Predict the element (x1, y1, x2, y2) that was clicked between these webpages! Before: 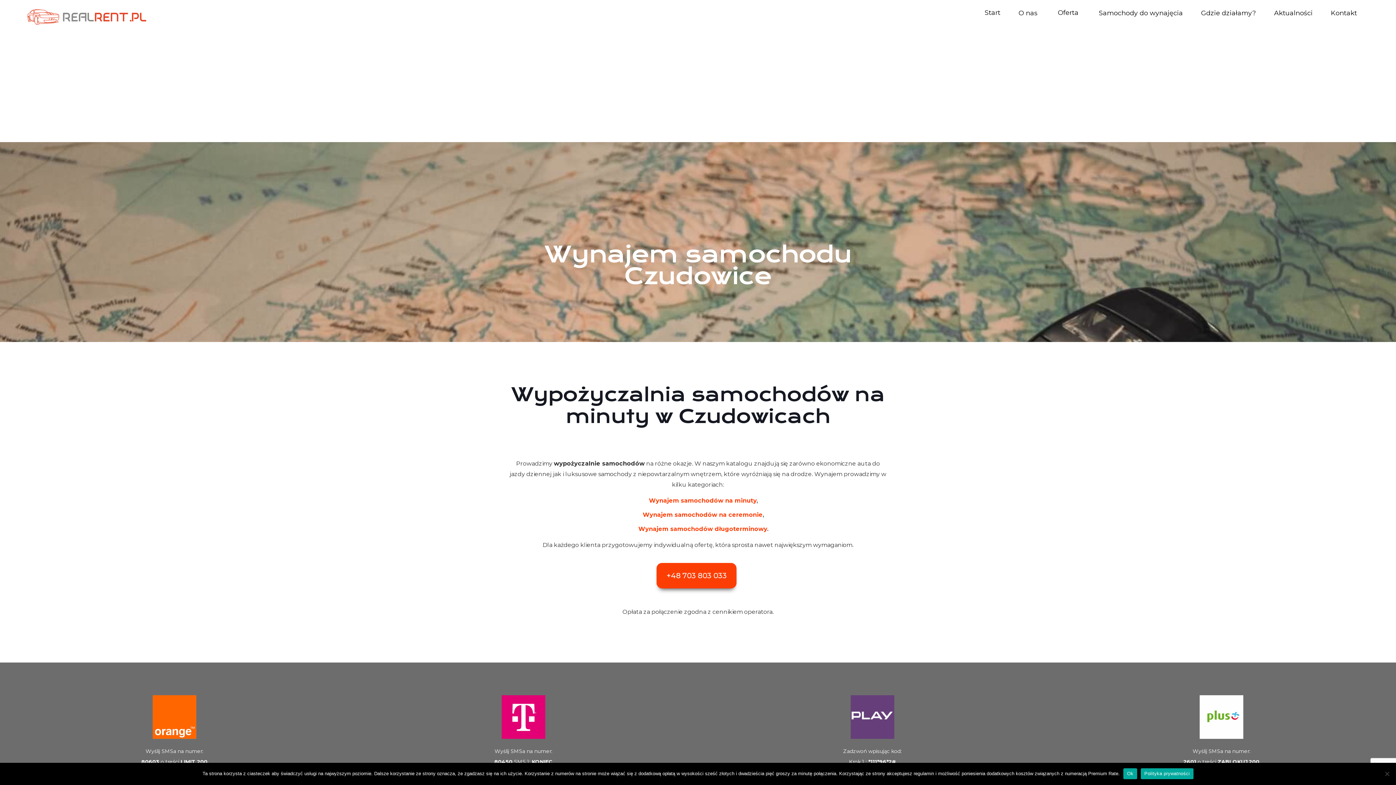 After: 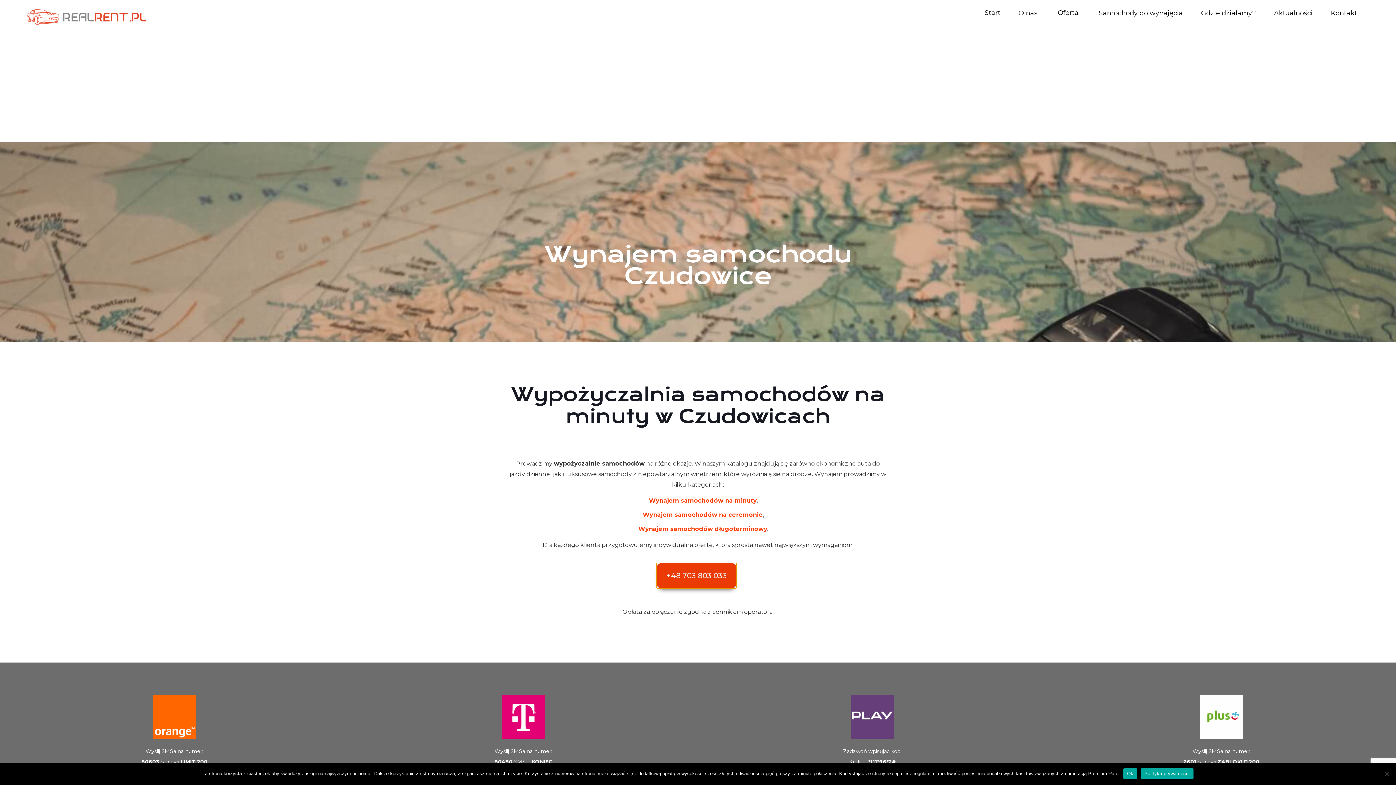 Action: label: +48 703 803 033 bbox: (656, 573, 739, 580)